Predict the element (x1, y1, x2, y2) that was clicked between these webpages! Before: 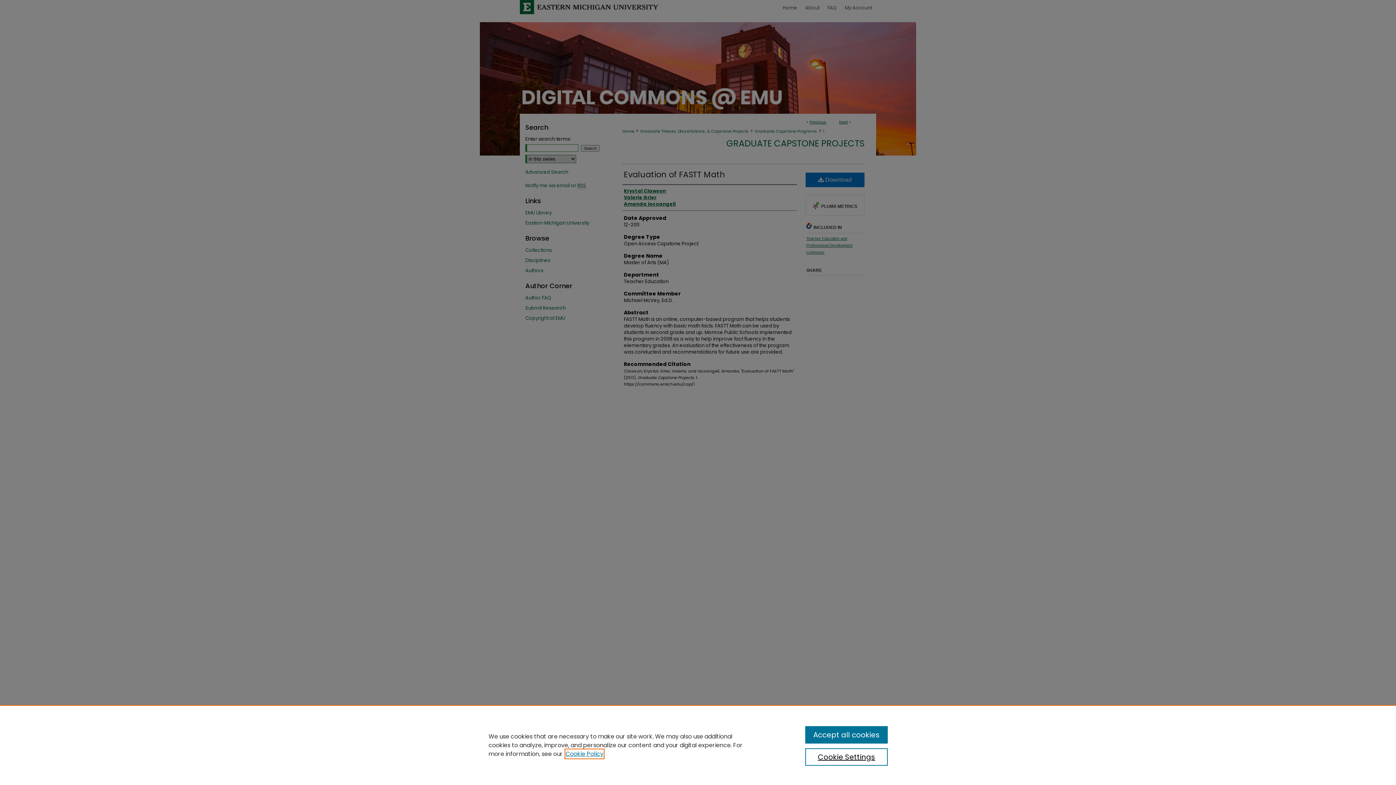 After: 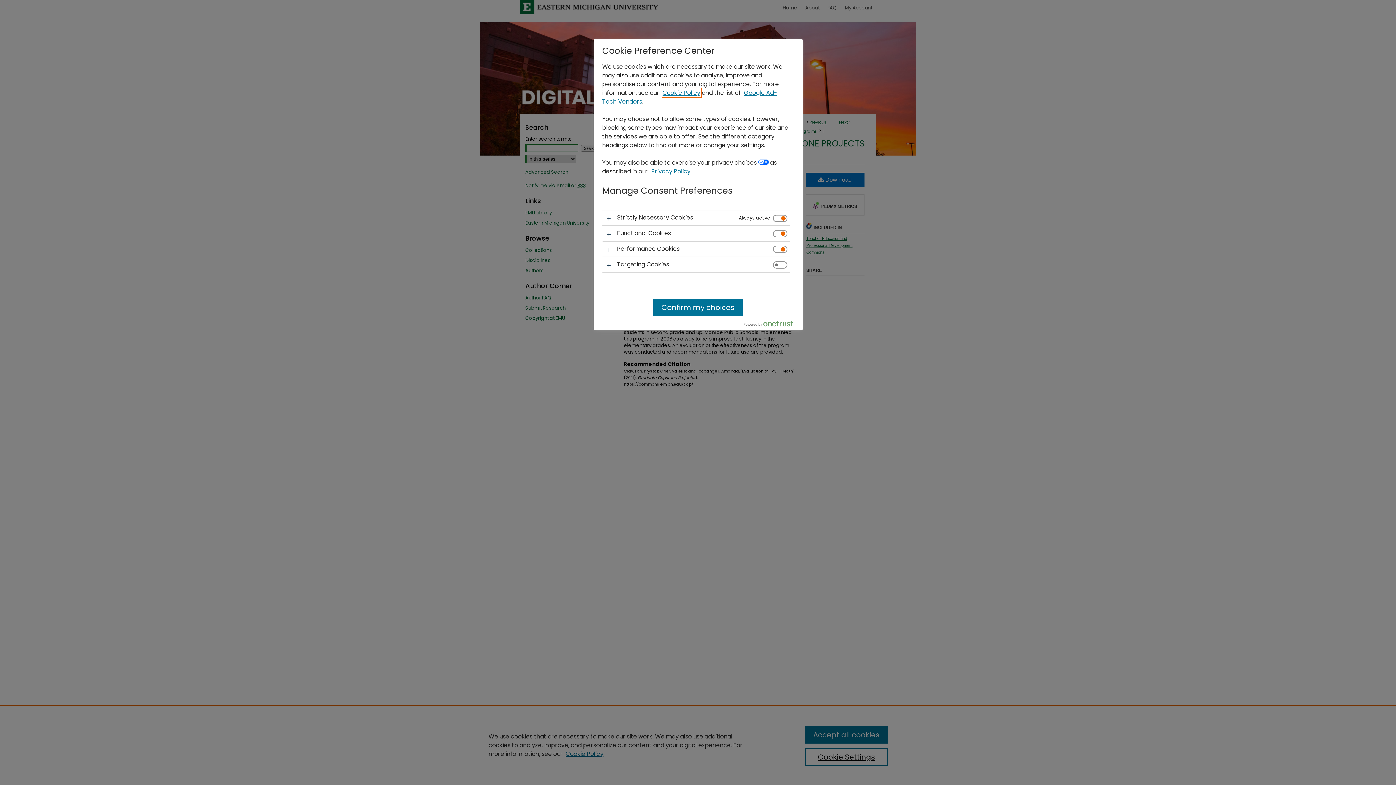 Action: bbox: (805, 748, 887, 766) label: Cookie Settings